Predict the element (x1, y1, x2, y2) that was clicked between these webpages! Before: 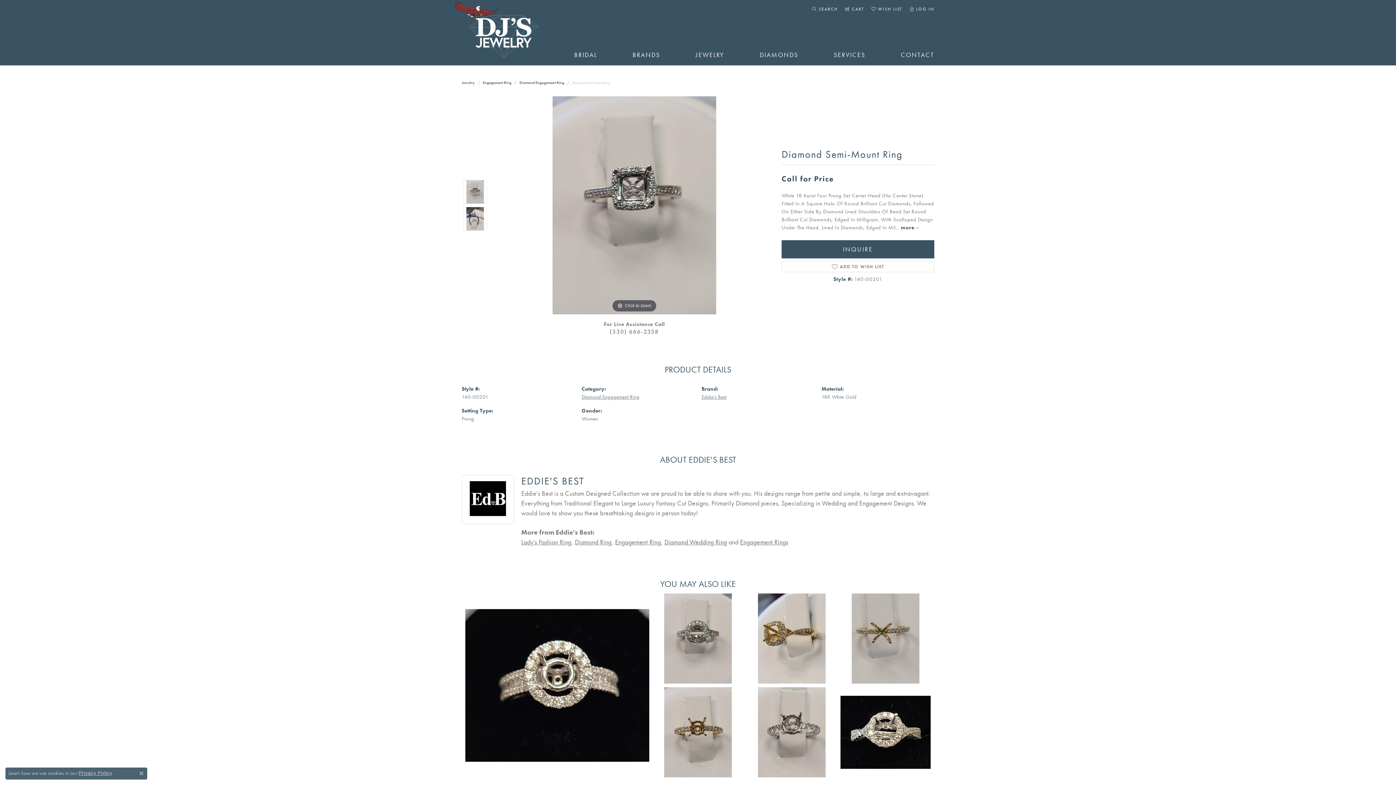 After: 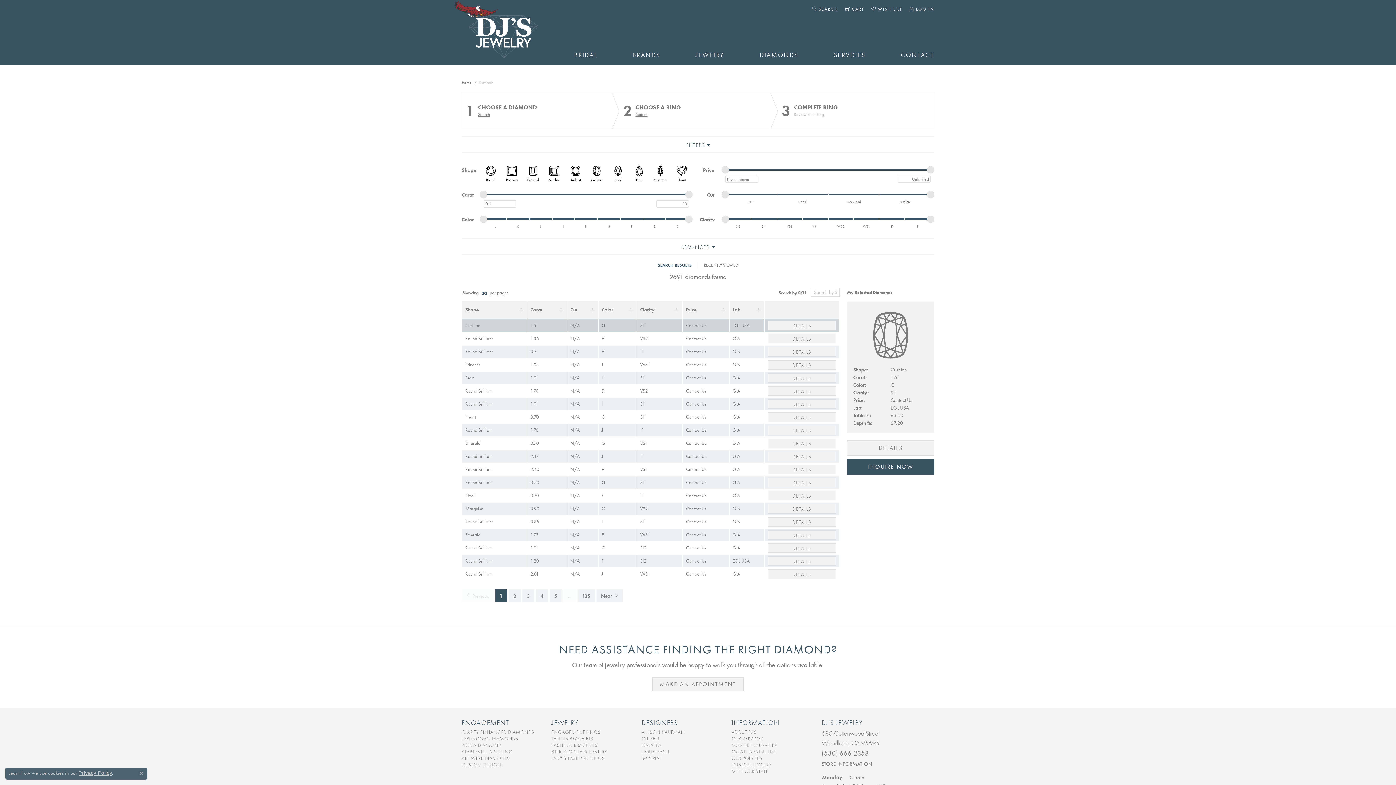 Action: bbox: (759, 48, 798, 65) label: DIAMONDS